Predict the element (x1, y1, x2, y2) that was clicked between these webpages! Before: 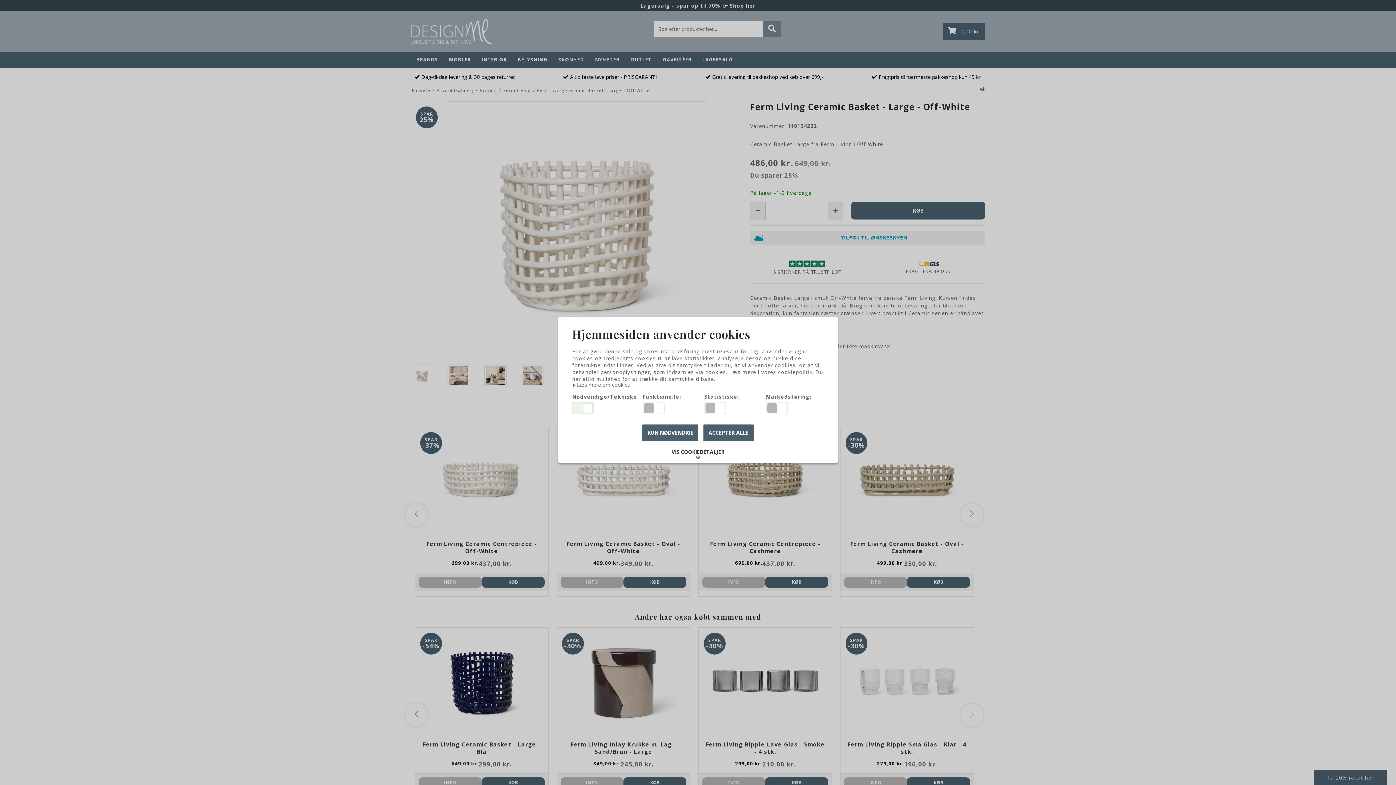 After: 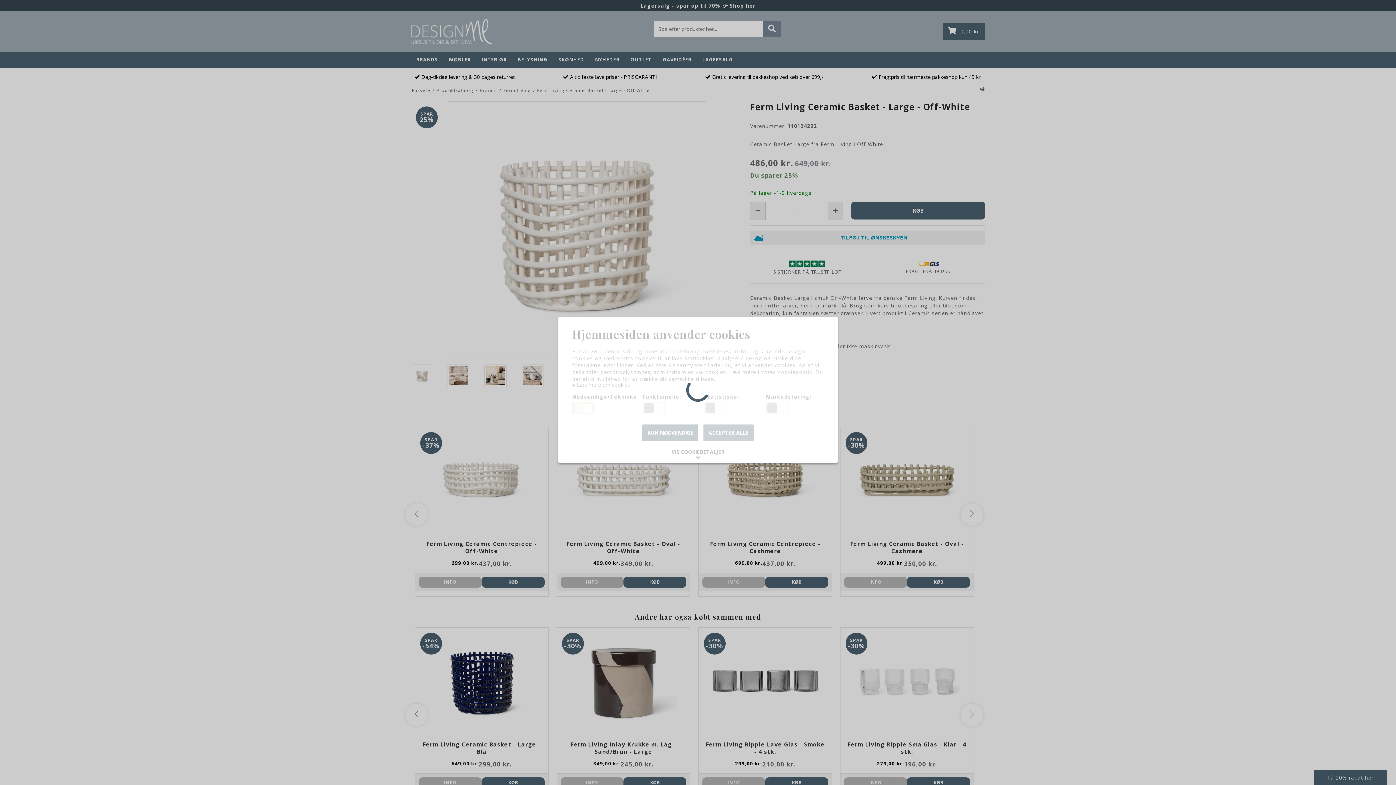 Action: label: ACCEPTÉR ALLE bbox: (703, 424, 753, 441)